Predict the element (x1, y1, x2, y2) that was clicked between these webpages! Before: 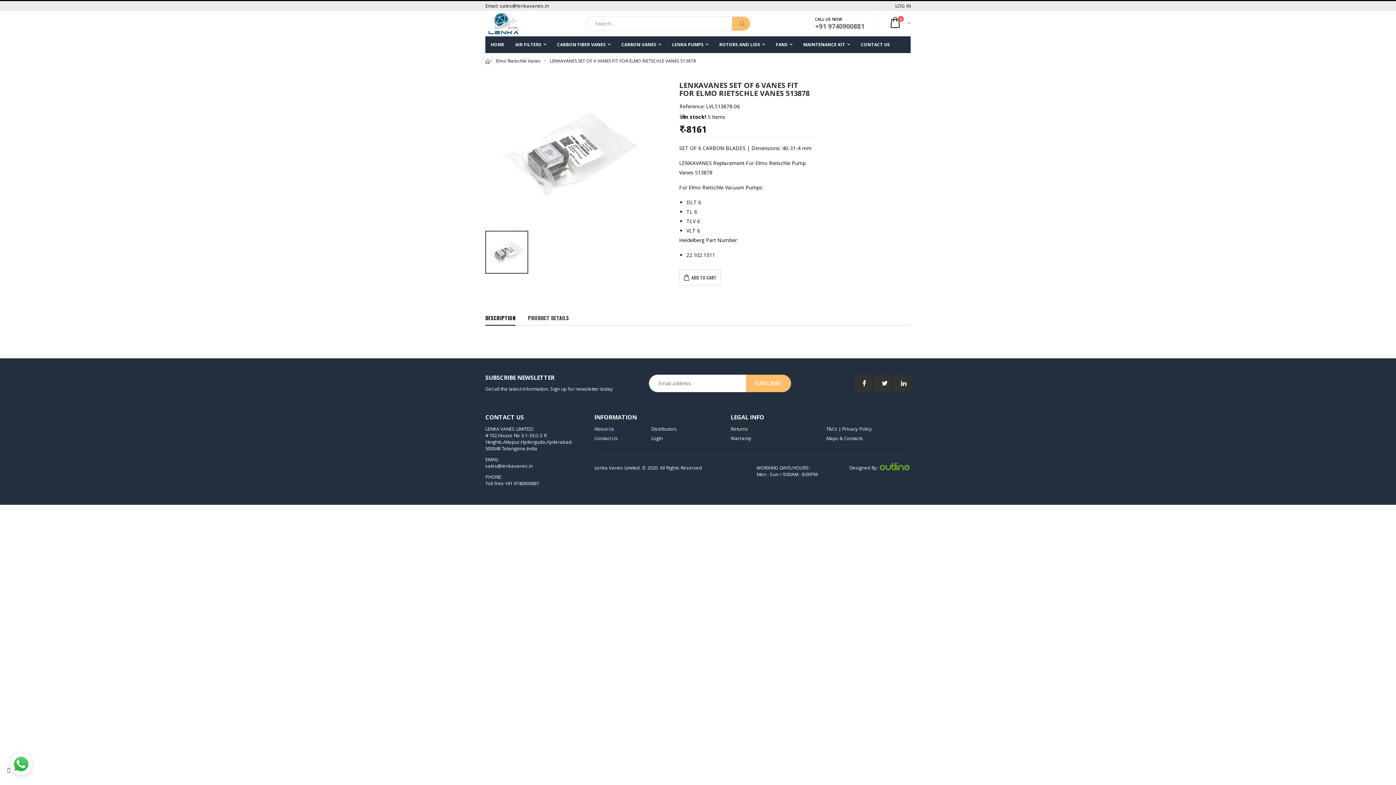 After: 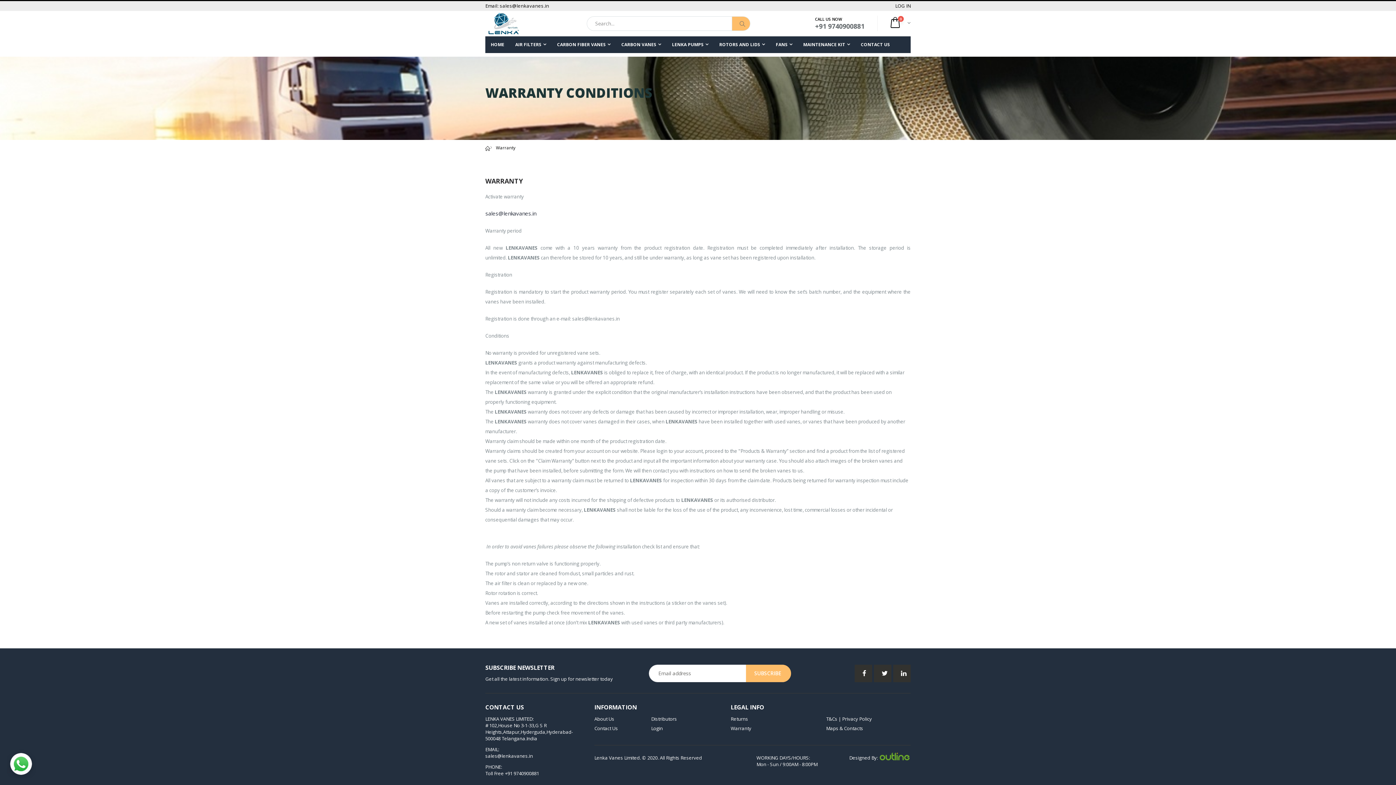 Action: bbox: (730, 435, 751, 441) label: Warranty